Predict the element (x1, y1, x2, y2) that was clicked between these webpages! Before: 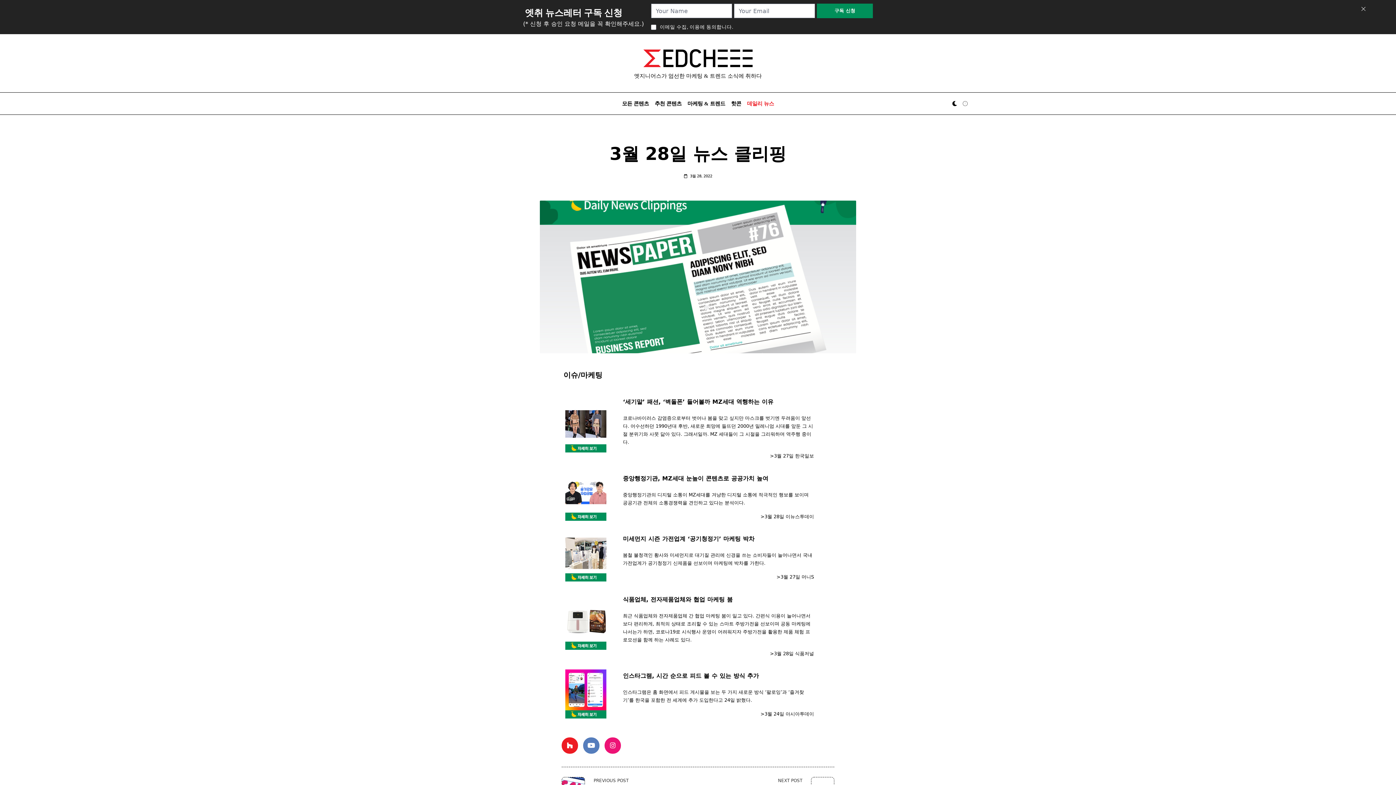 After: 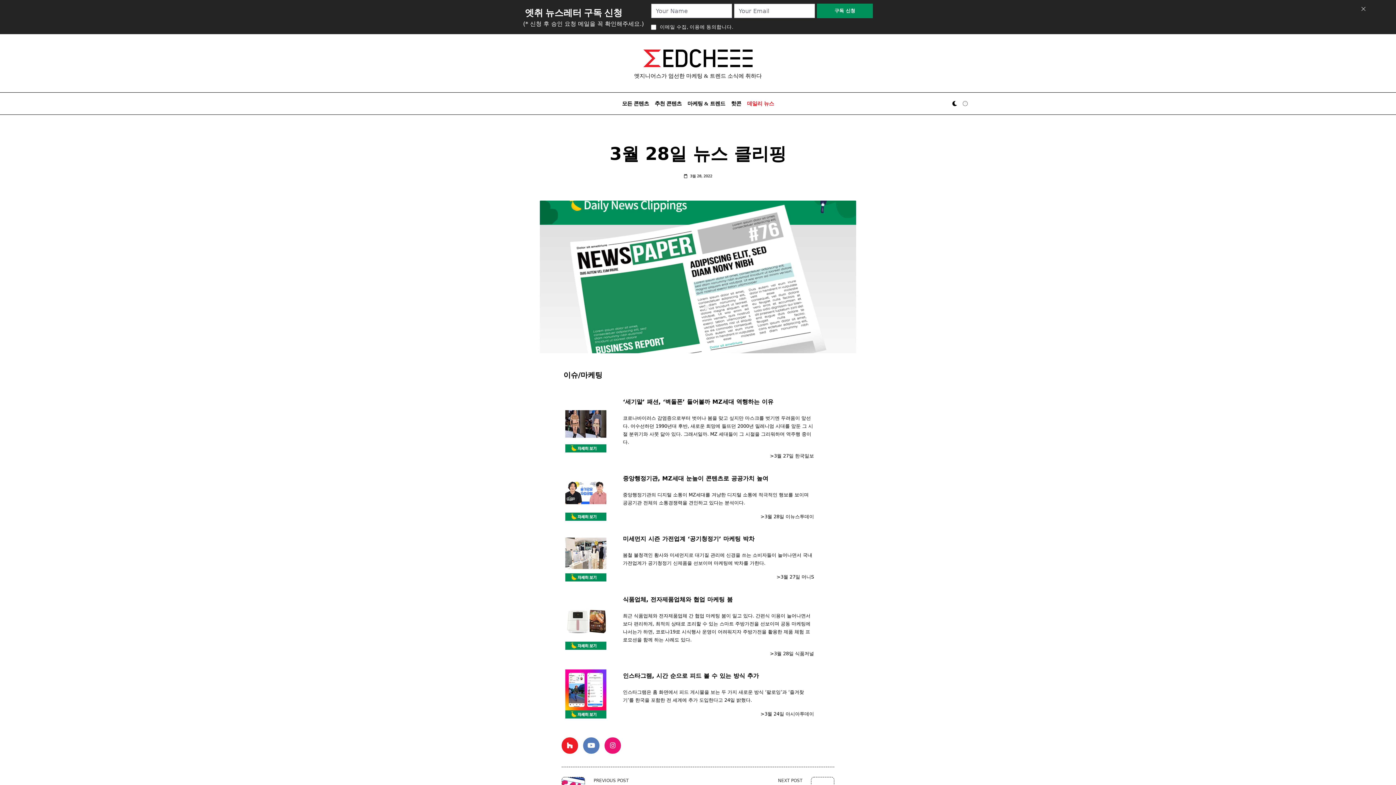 Action: bbox: (561, 737, 578, 754)